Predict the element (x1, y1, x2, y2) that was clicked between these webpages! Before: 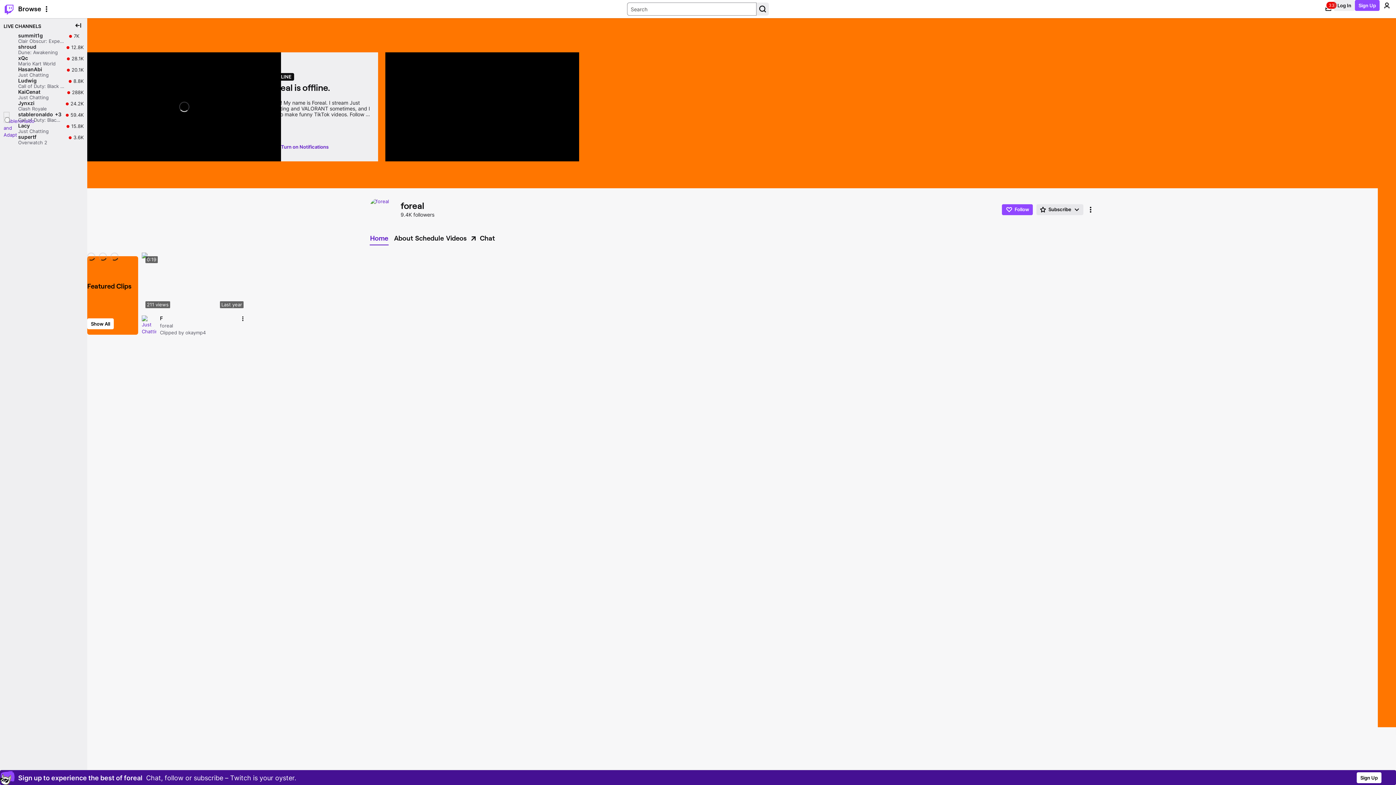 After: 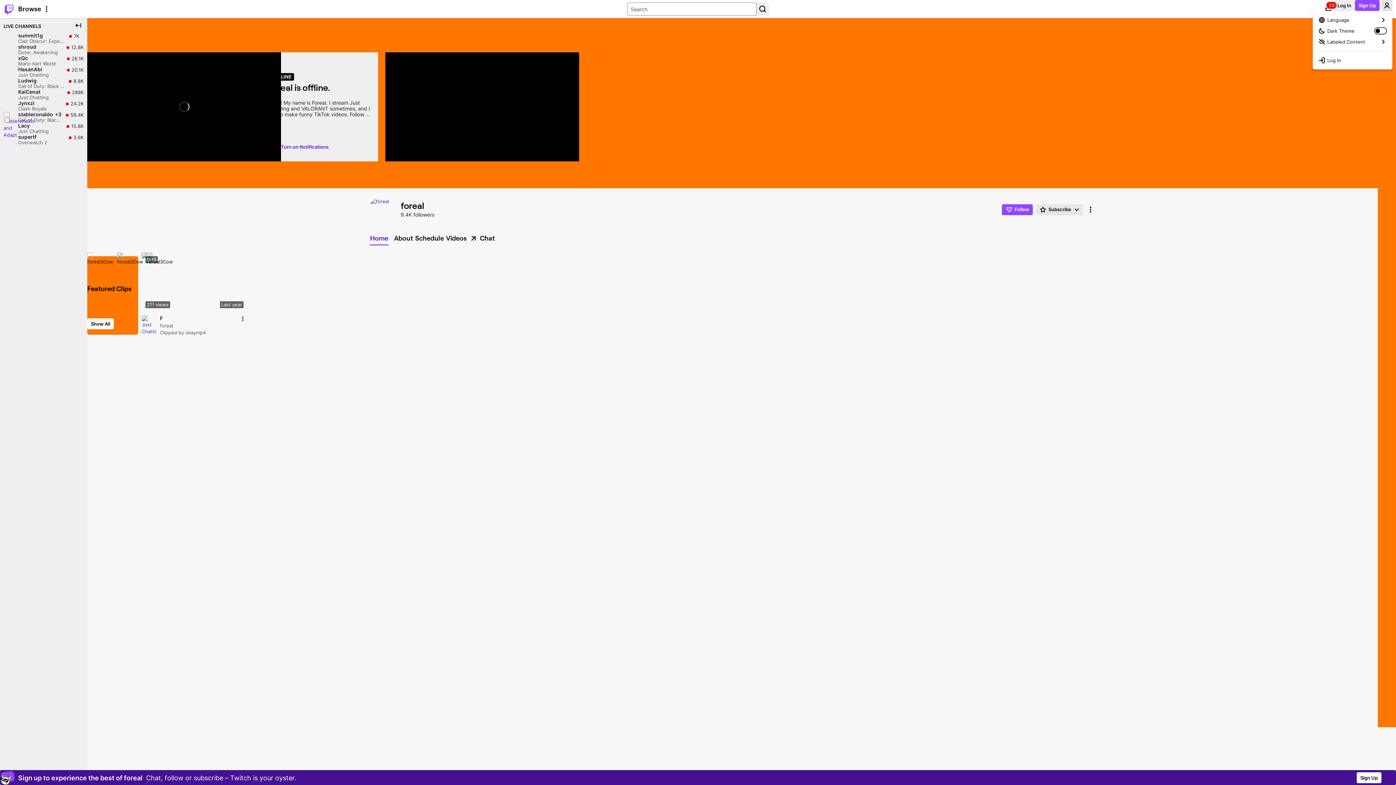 Action: bbox: (1381, 0, 1392, 10) label: User Menu